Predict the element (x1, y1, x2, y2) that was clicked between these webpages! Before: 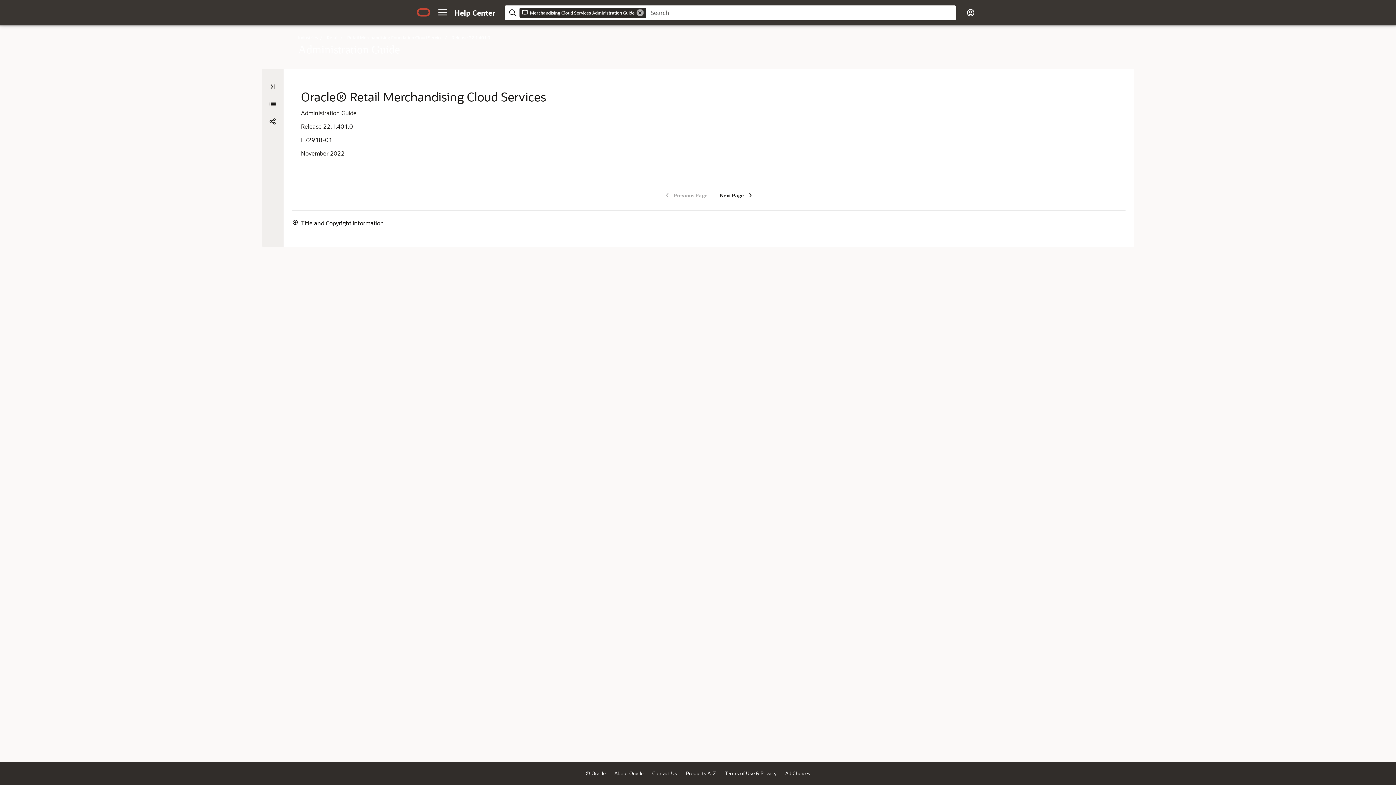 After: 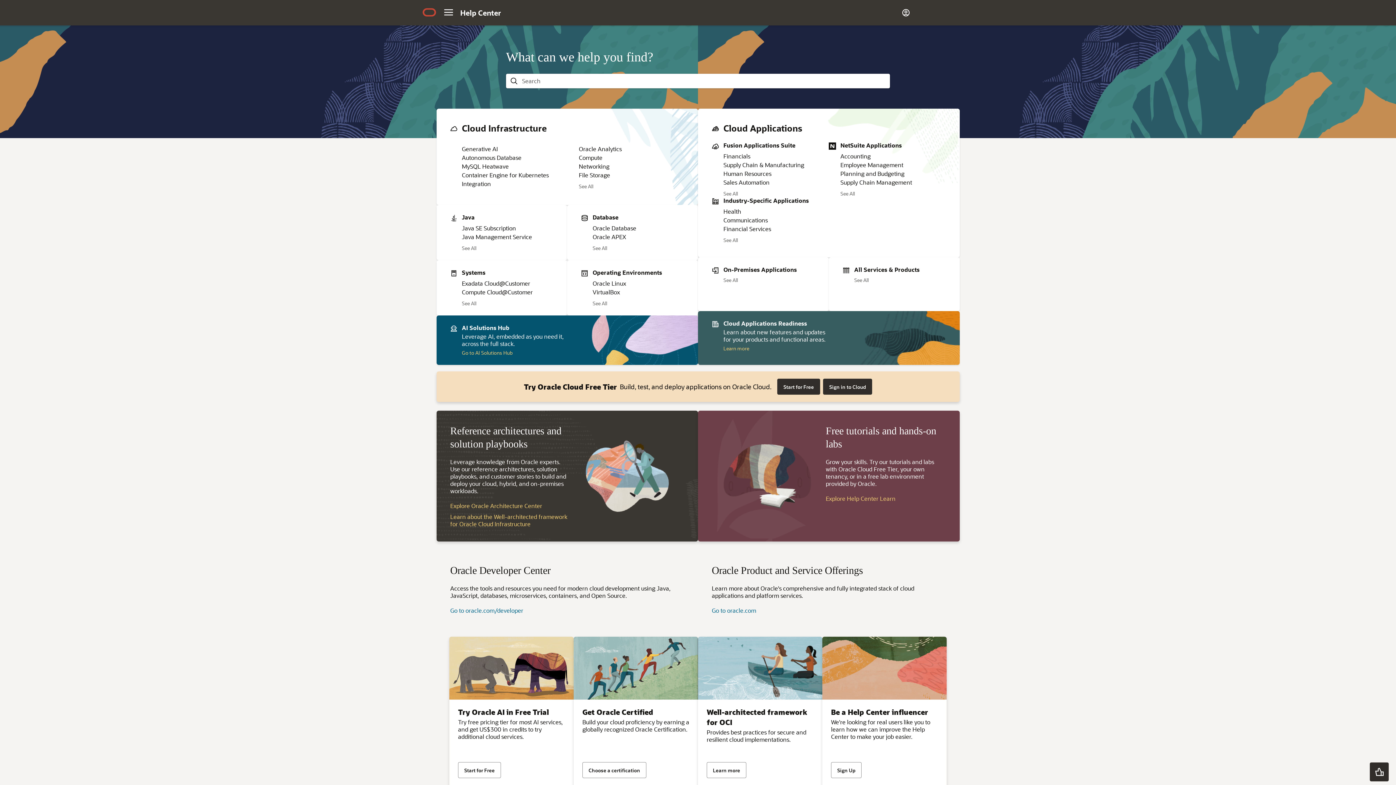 Action: bbox: (454, 4, 496, 20) label: Help Center Home